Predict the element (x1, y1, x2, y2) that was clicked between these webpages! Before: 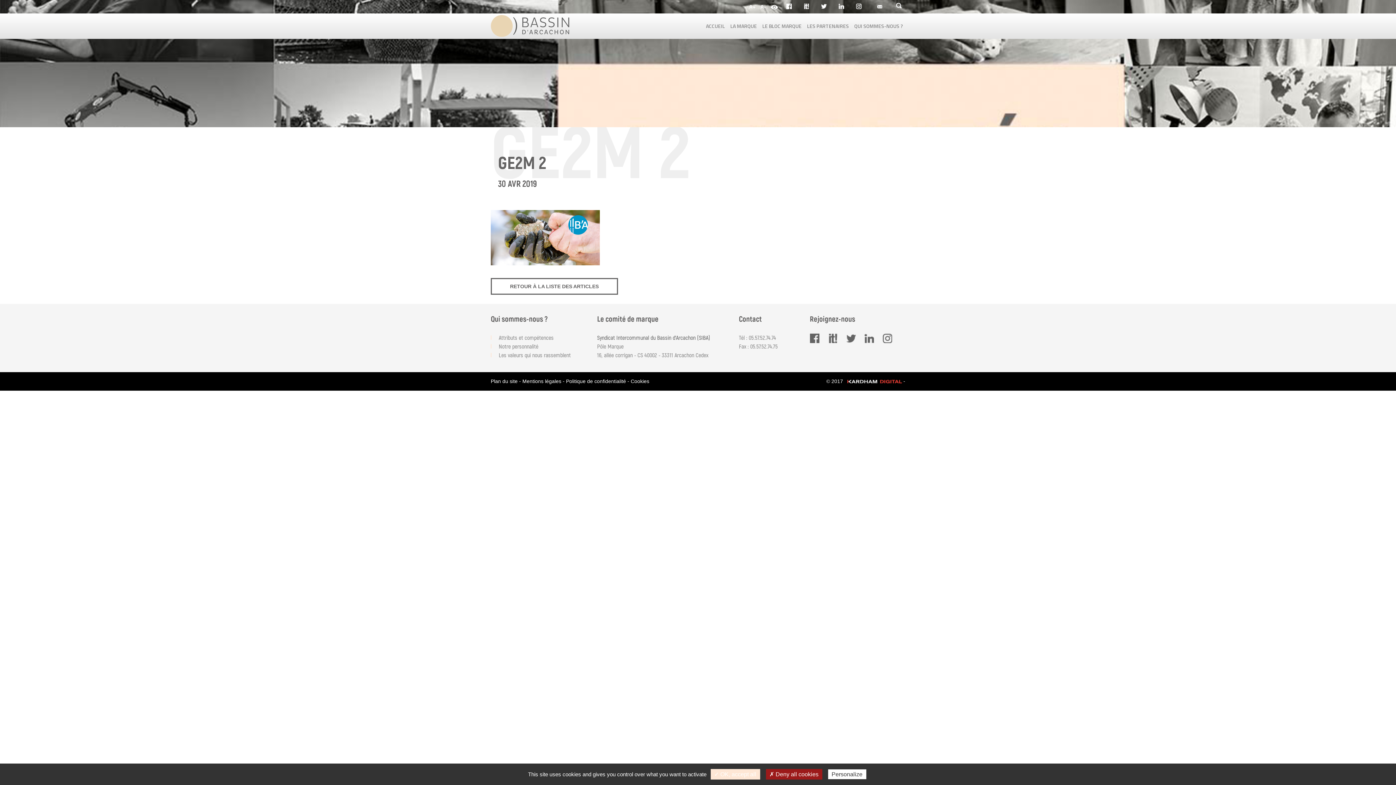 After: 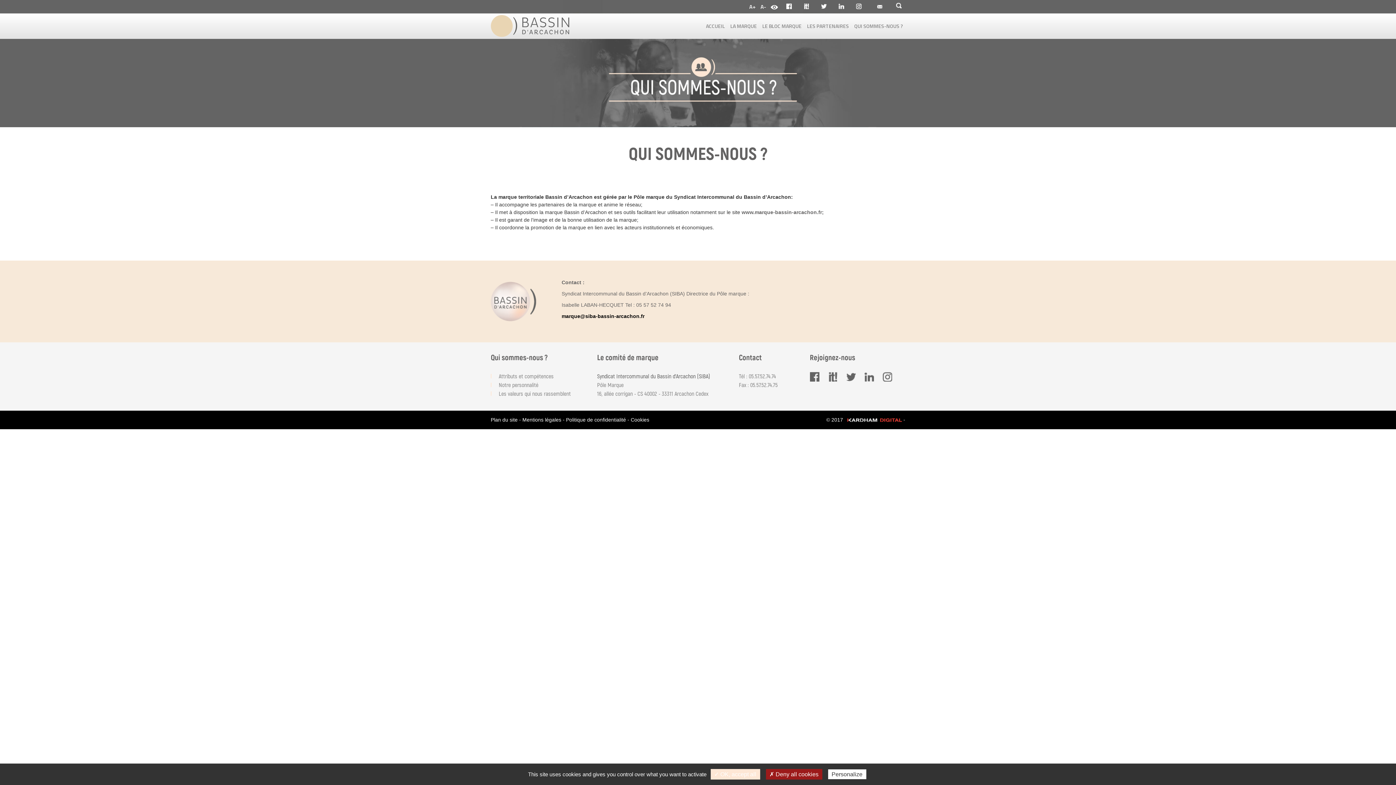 Action: label: Notre personnalité bbox: (498, 342, 538, 349)